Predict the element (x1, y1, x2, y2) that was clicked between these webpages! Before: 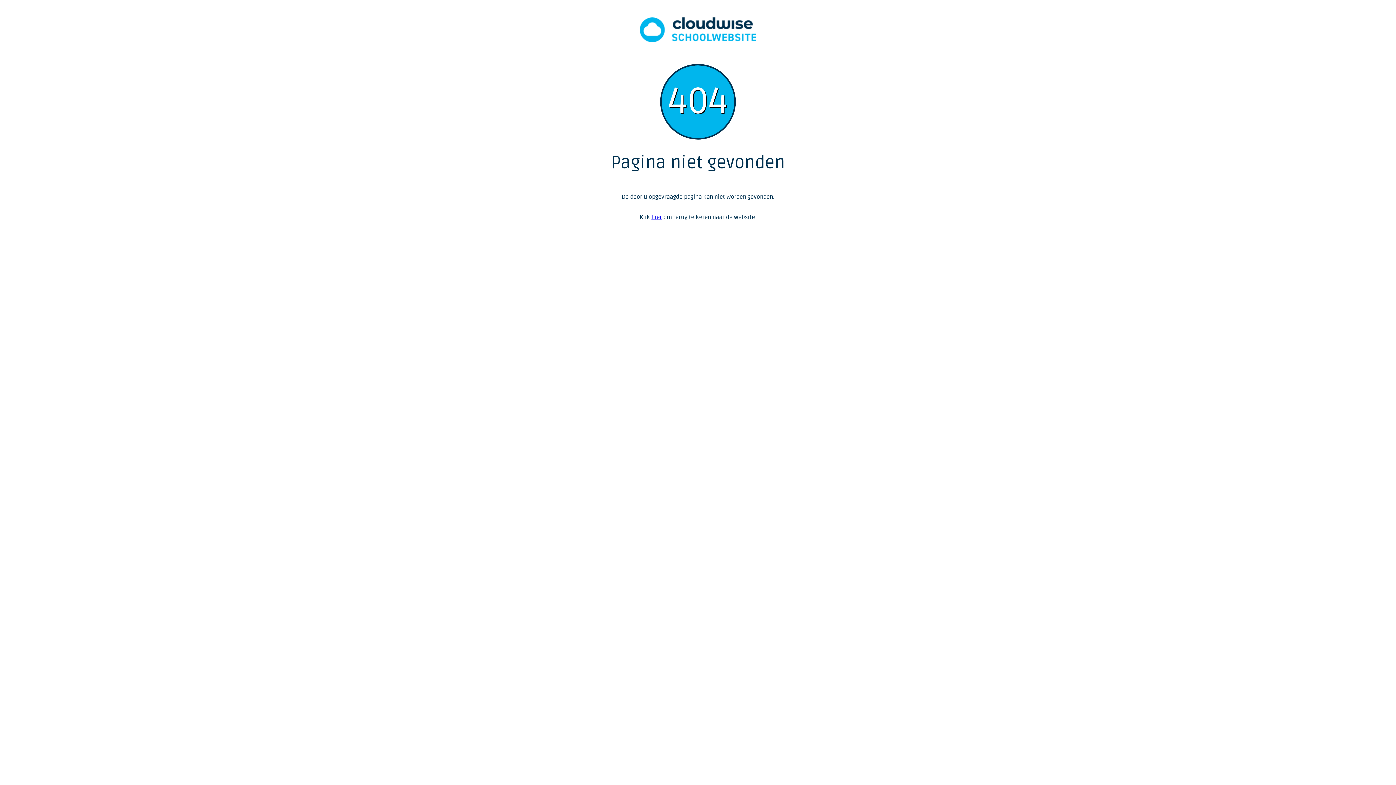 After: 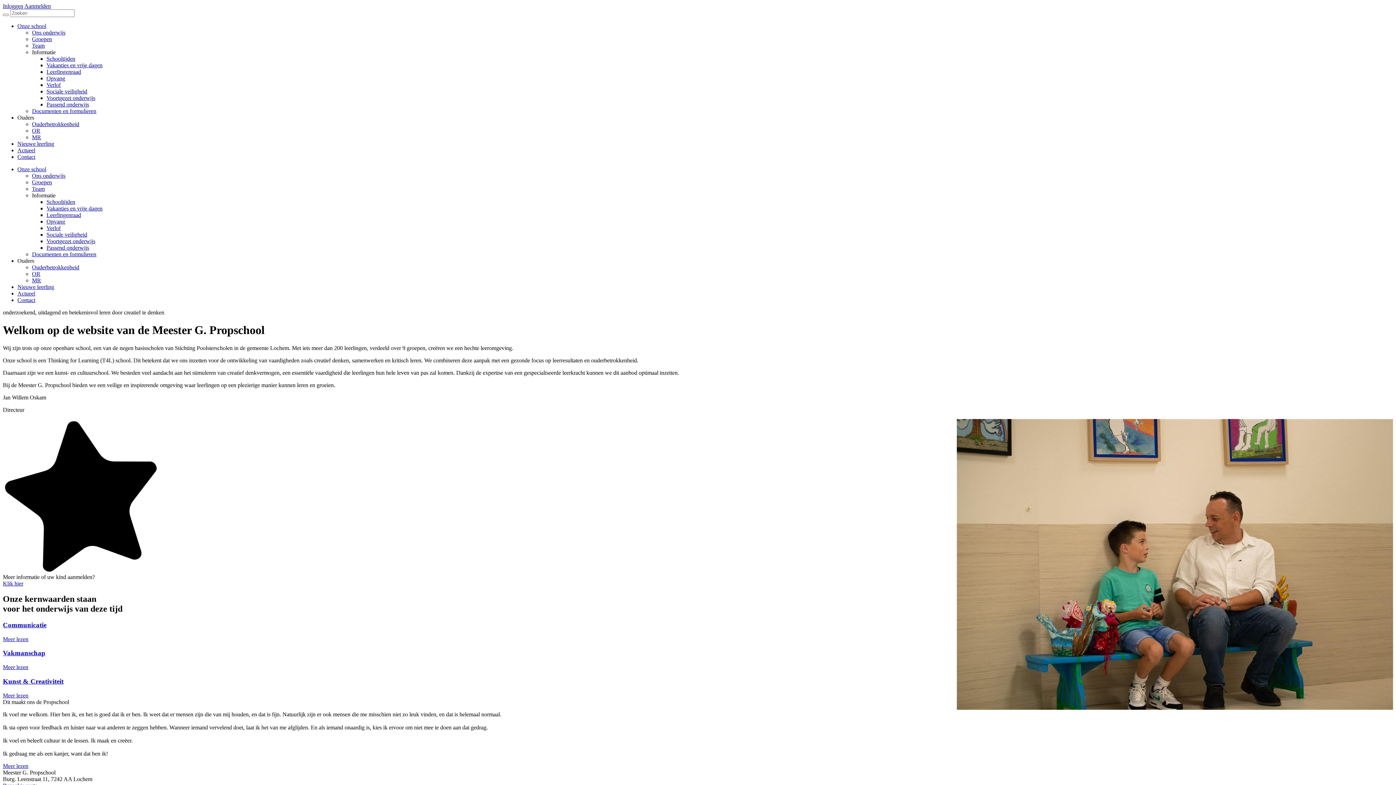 Action: bbox: (651, 213, 662, 221) label: hier